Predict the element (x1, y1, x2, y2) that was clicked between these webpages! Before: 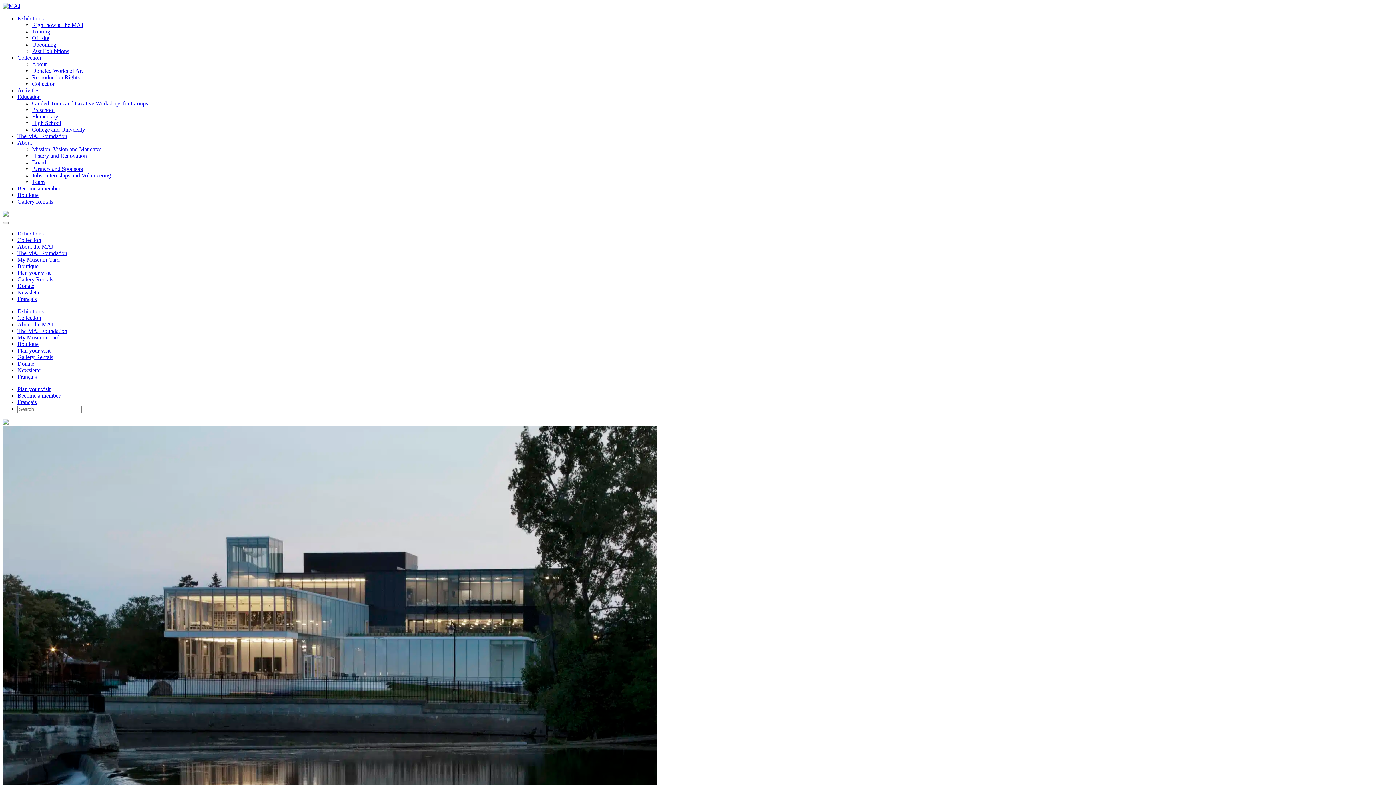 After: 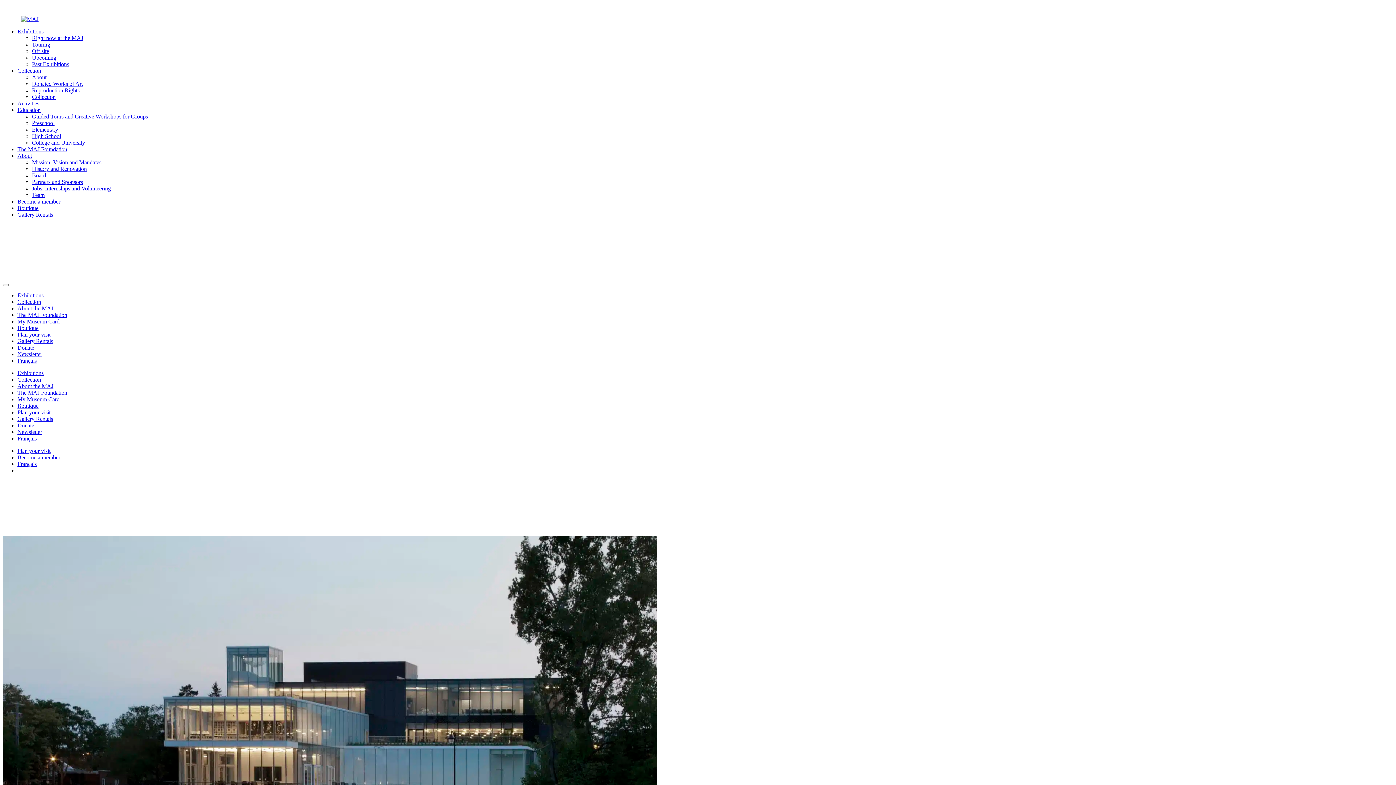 Action: label: Collection bbox: (17, 237, 41, 243)